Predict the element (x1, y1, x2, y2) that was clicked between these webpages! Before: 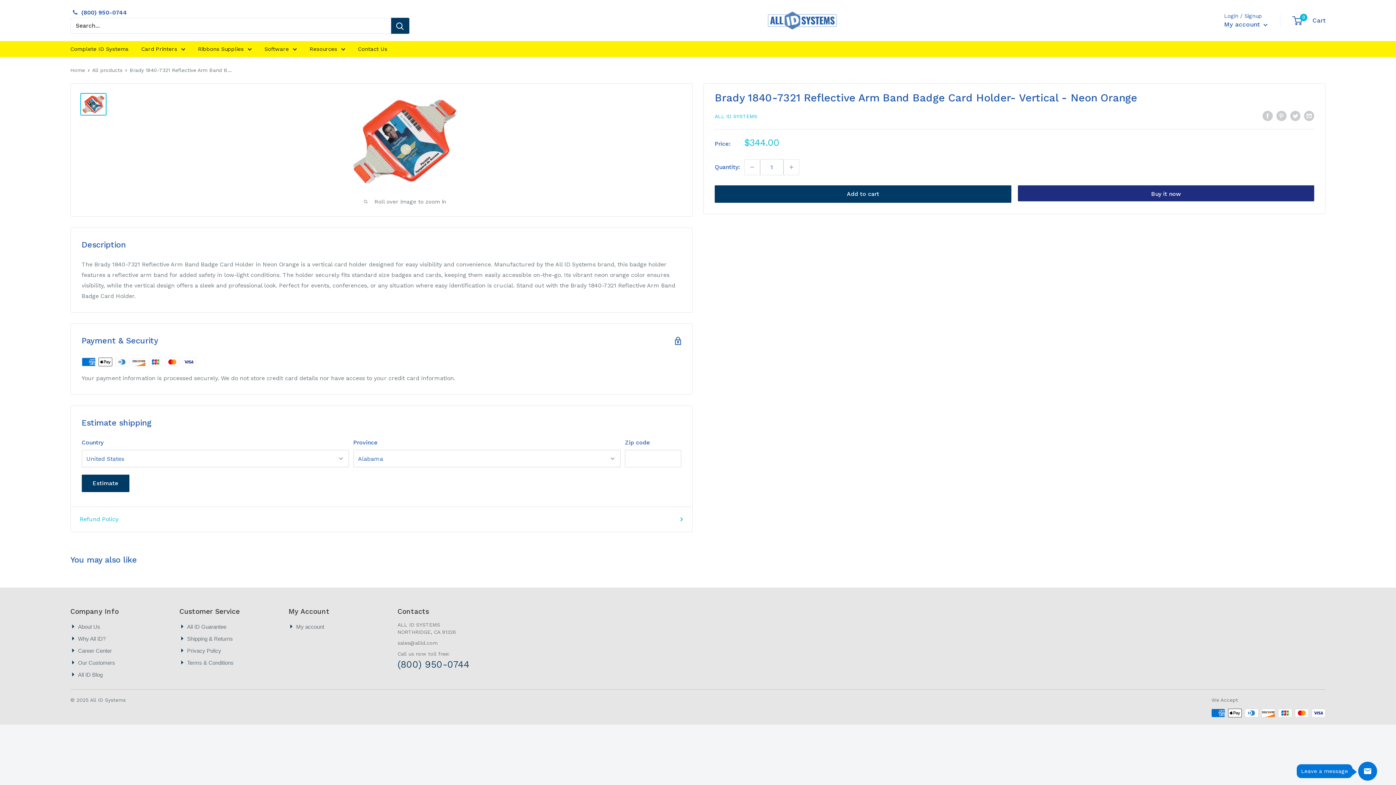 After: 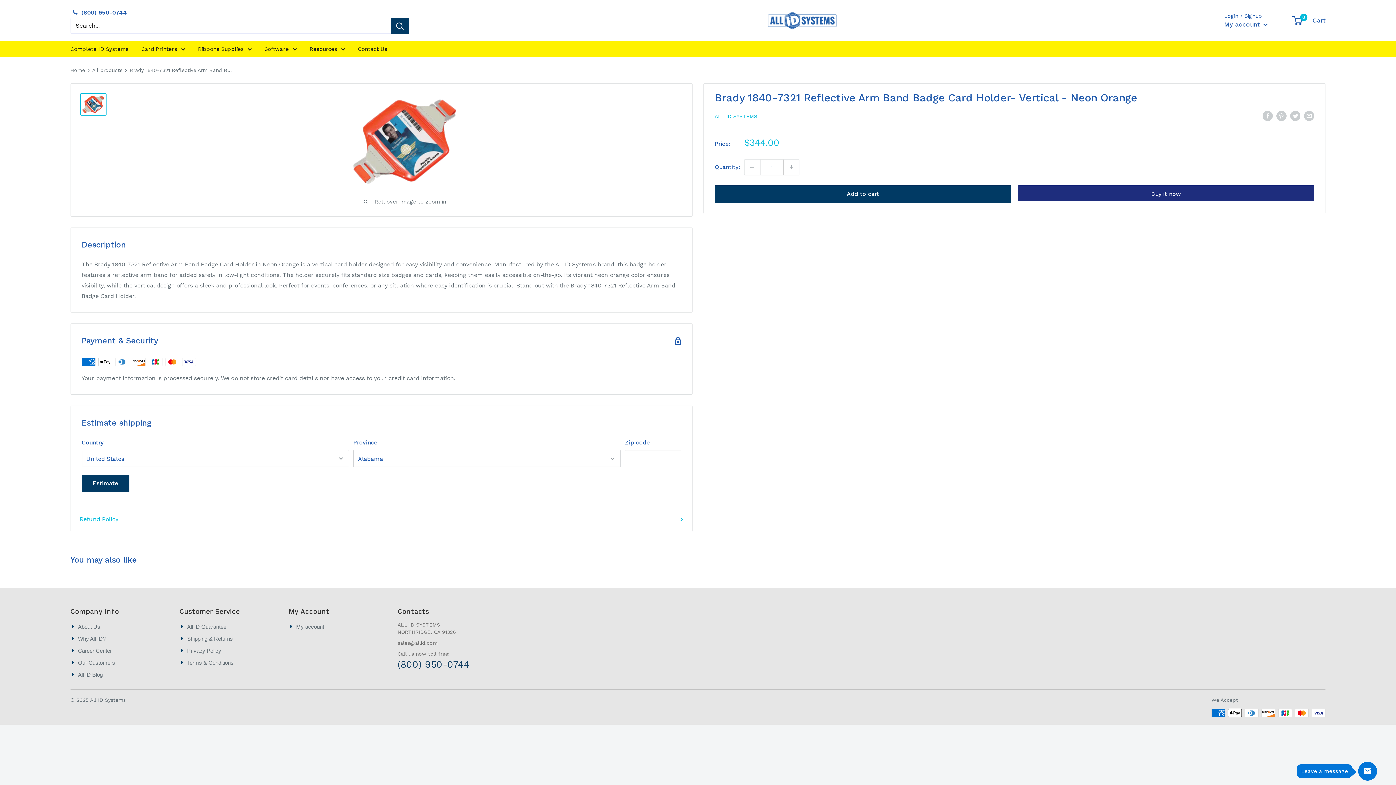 Action: bbox: (80, 93, 106, 115)